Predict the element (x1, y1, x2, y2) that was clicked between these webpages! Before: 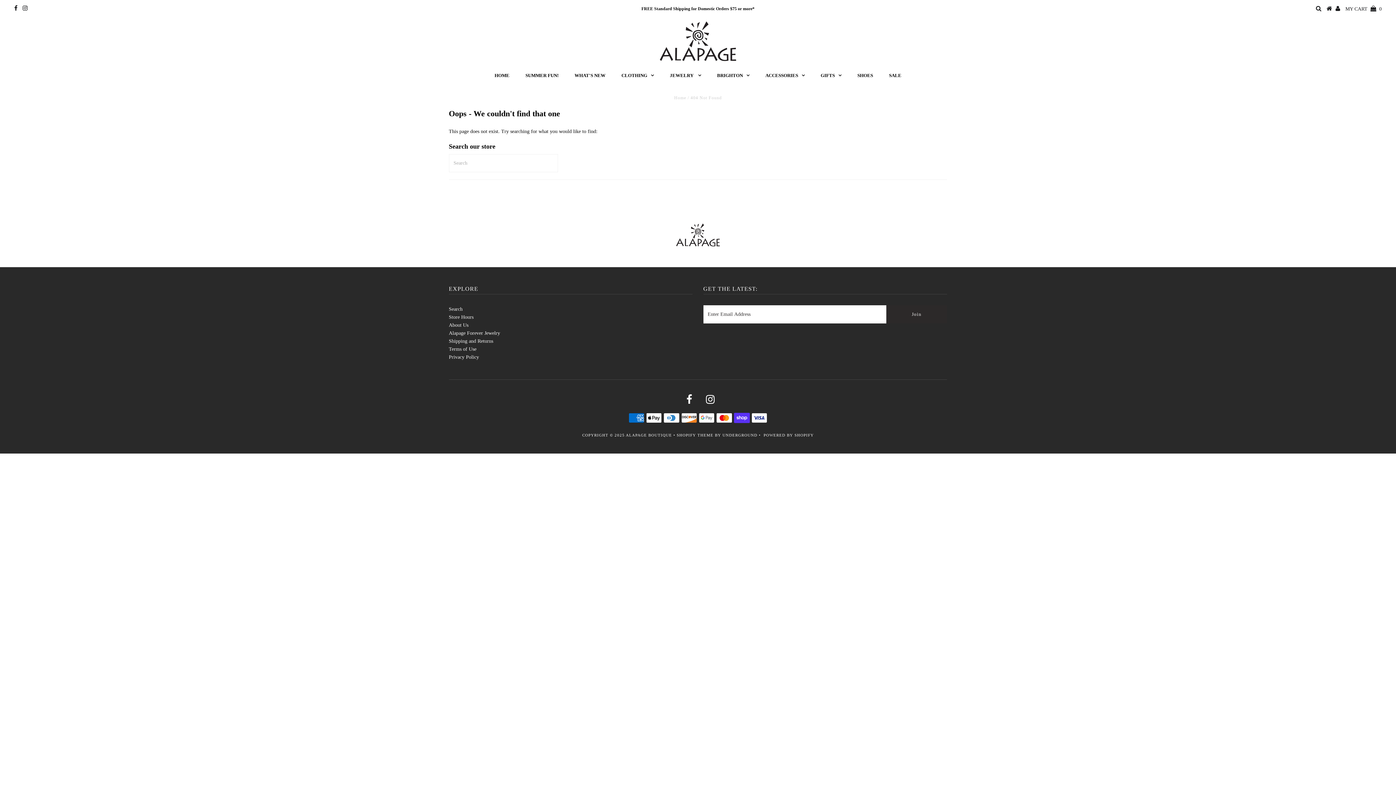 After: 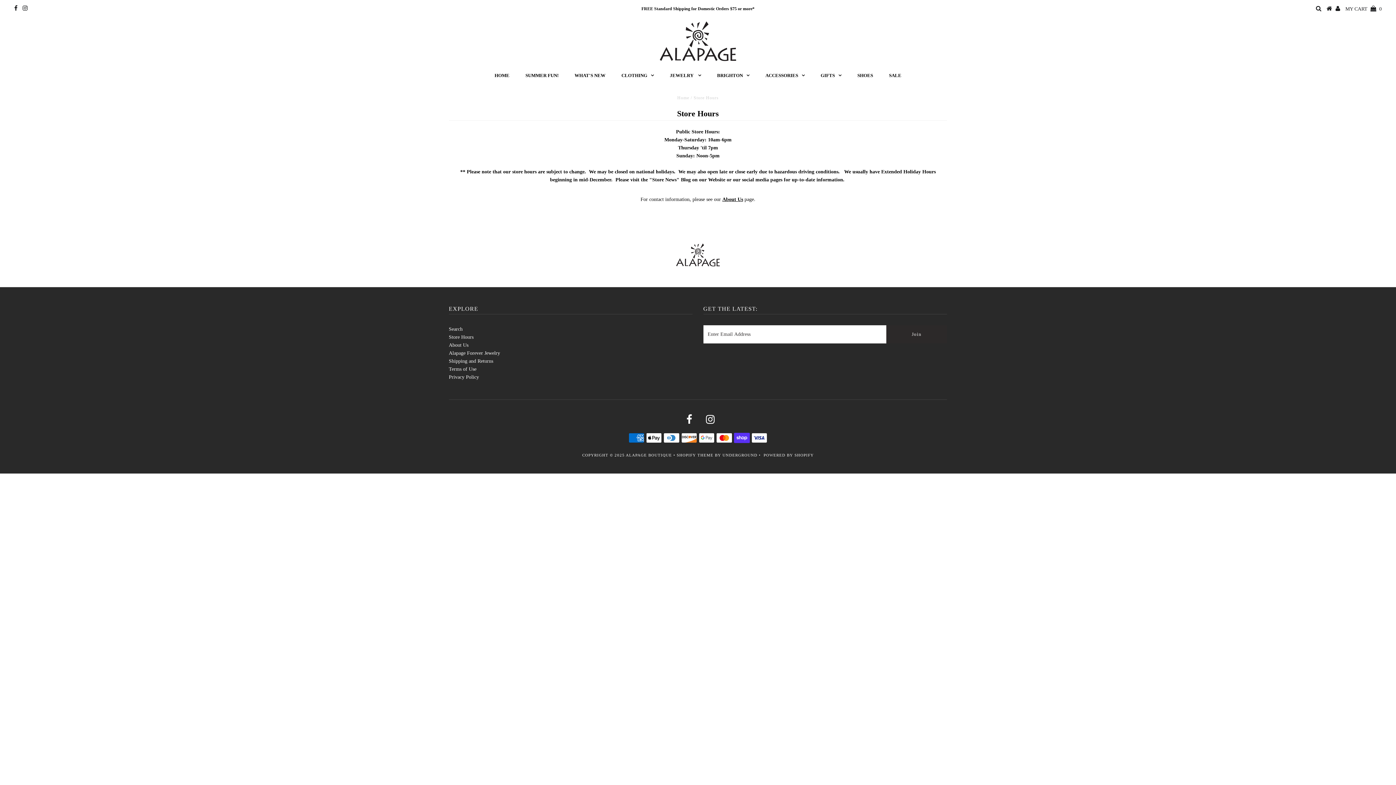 Action: label: Store Hours bbox: (448, 314, 473, 319)